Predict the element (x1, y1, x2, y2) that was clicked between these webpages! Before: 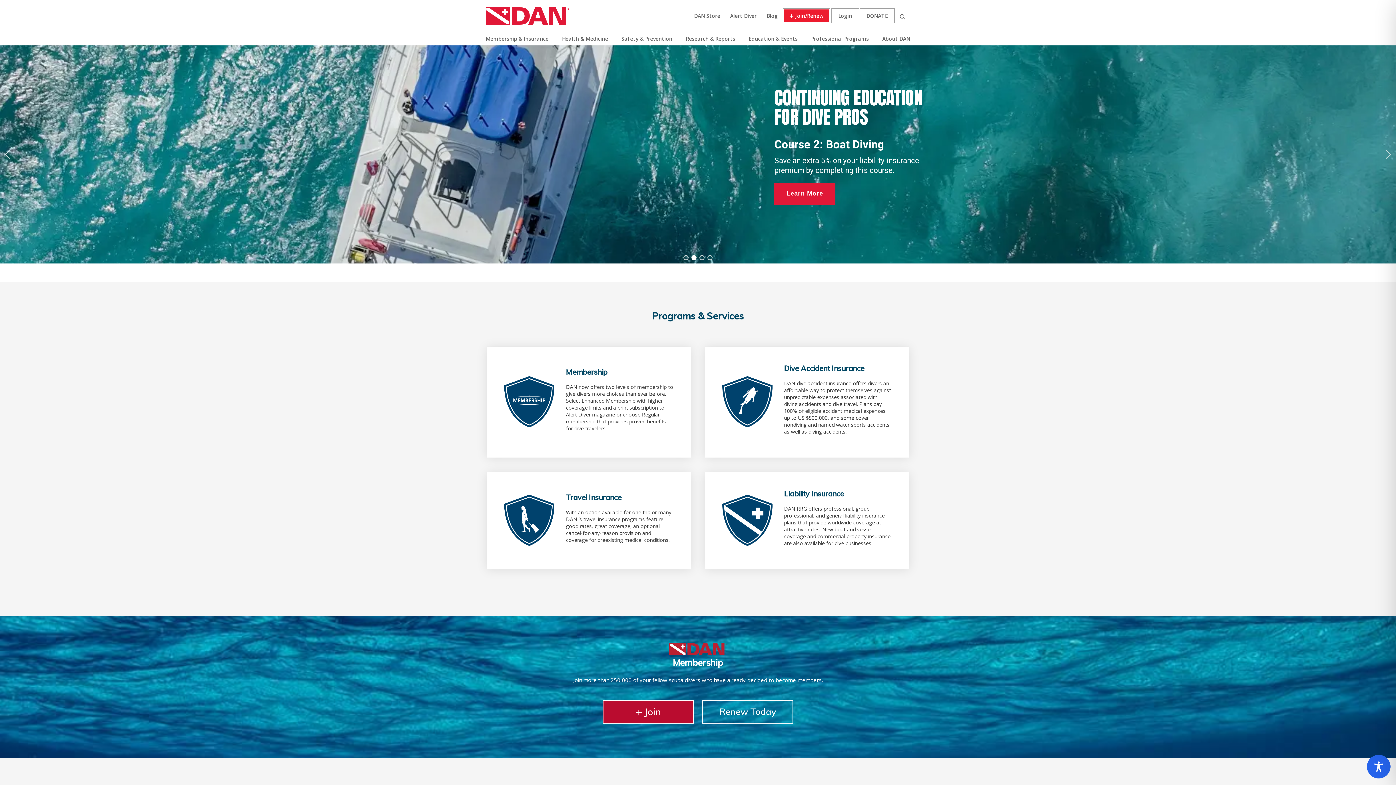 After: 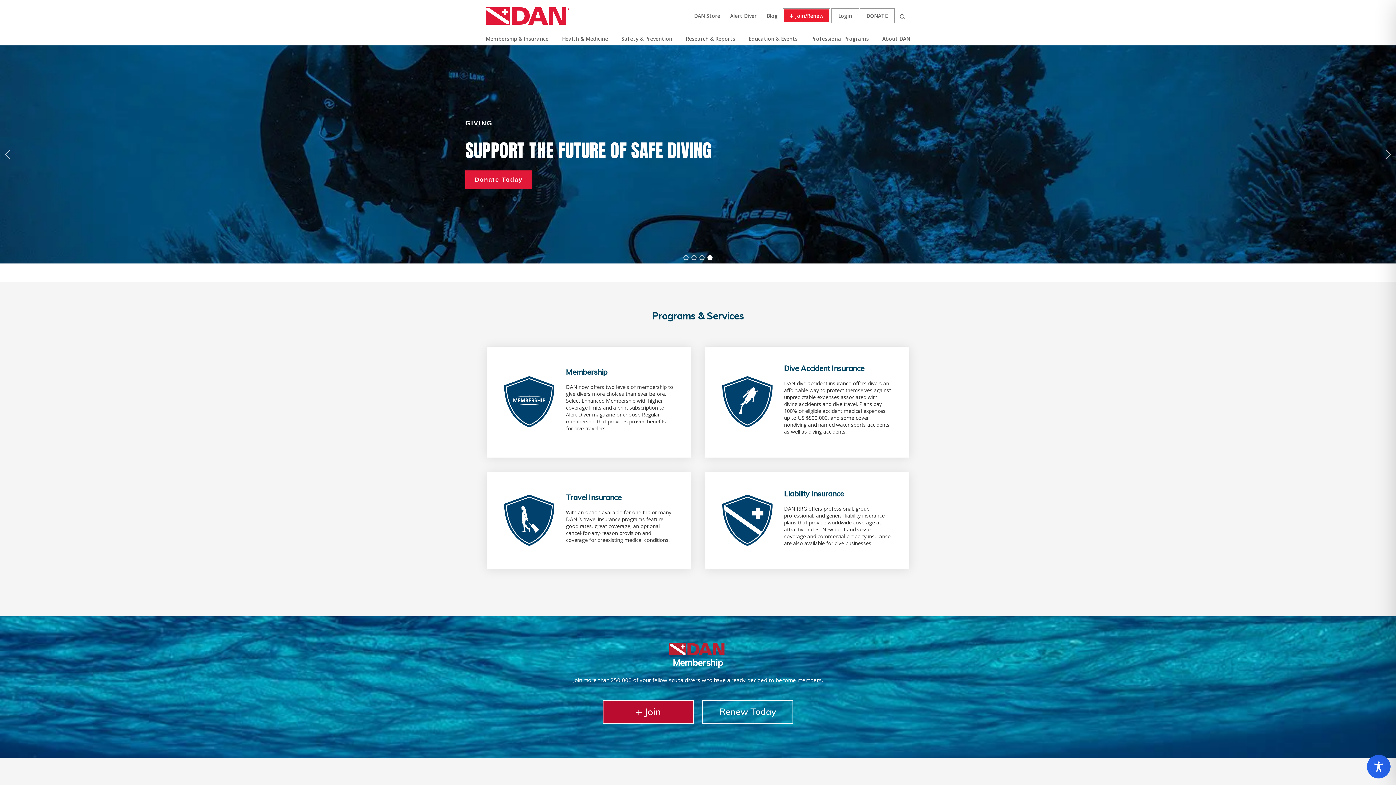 Action: bbox: (1382, 148, 1394, 160) label: next arrow